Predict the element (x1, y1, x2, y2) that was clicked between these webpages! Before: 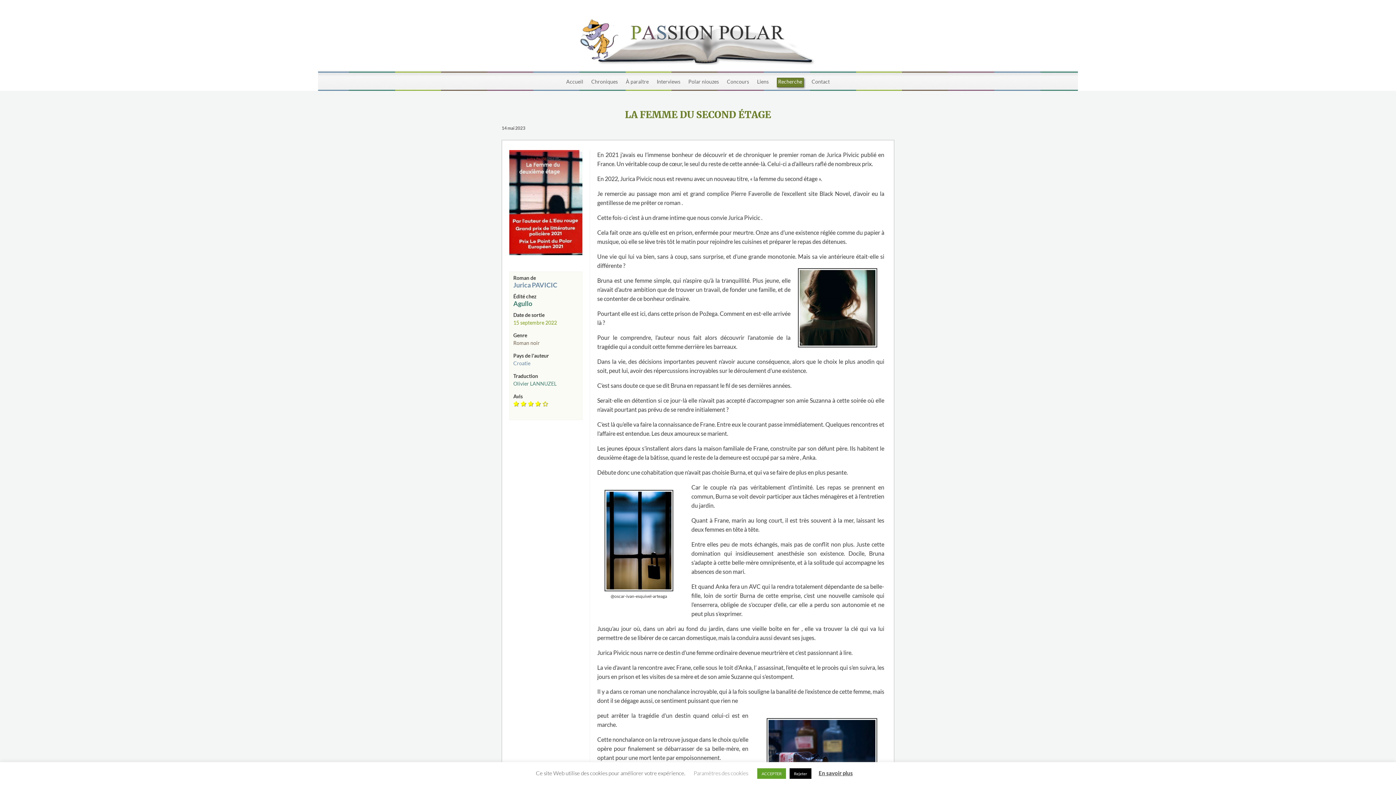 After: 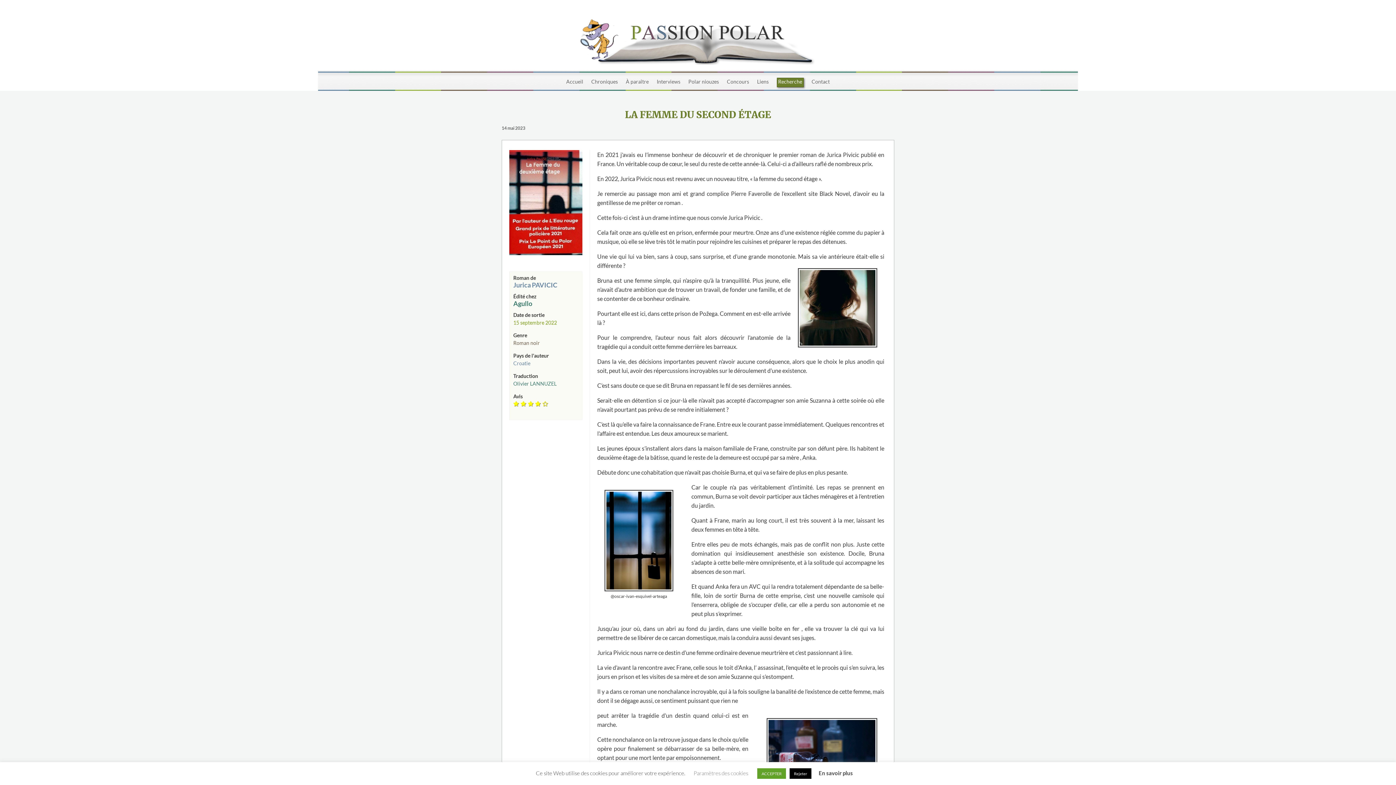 Action: bbox: (818, 769, 853, 778) label: En savoir plus